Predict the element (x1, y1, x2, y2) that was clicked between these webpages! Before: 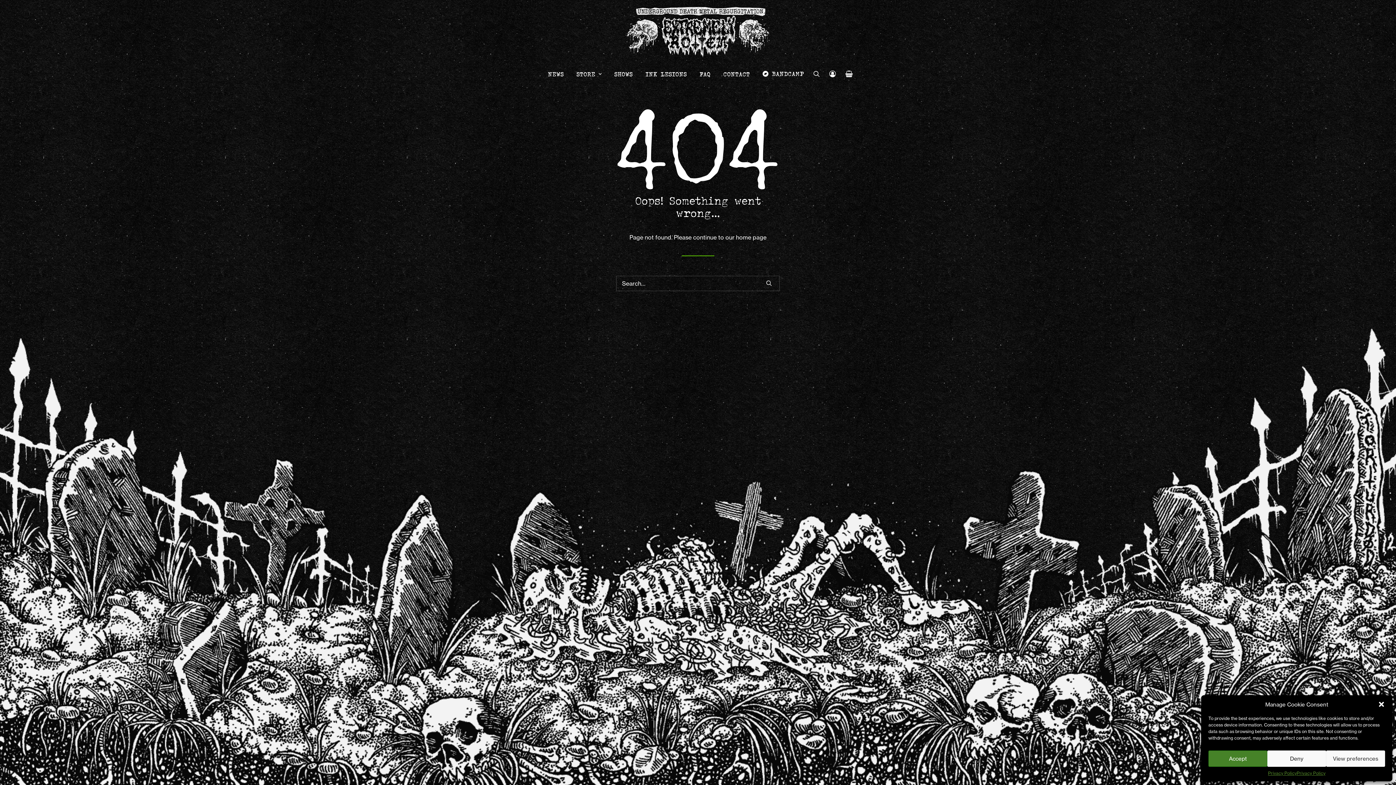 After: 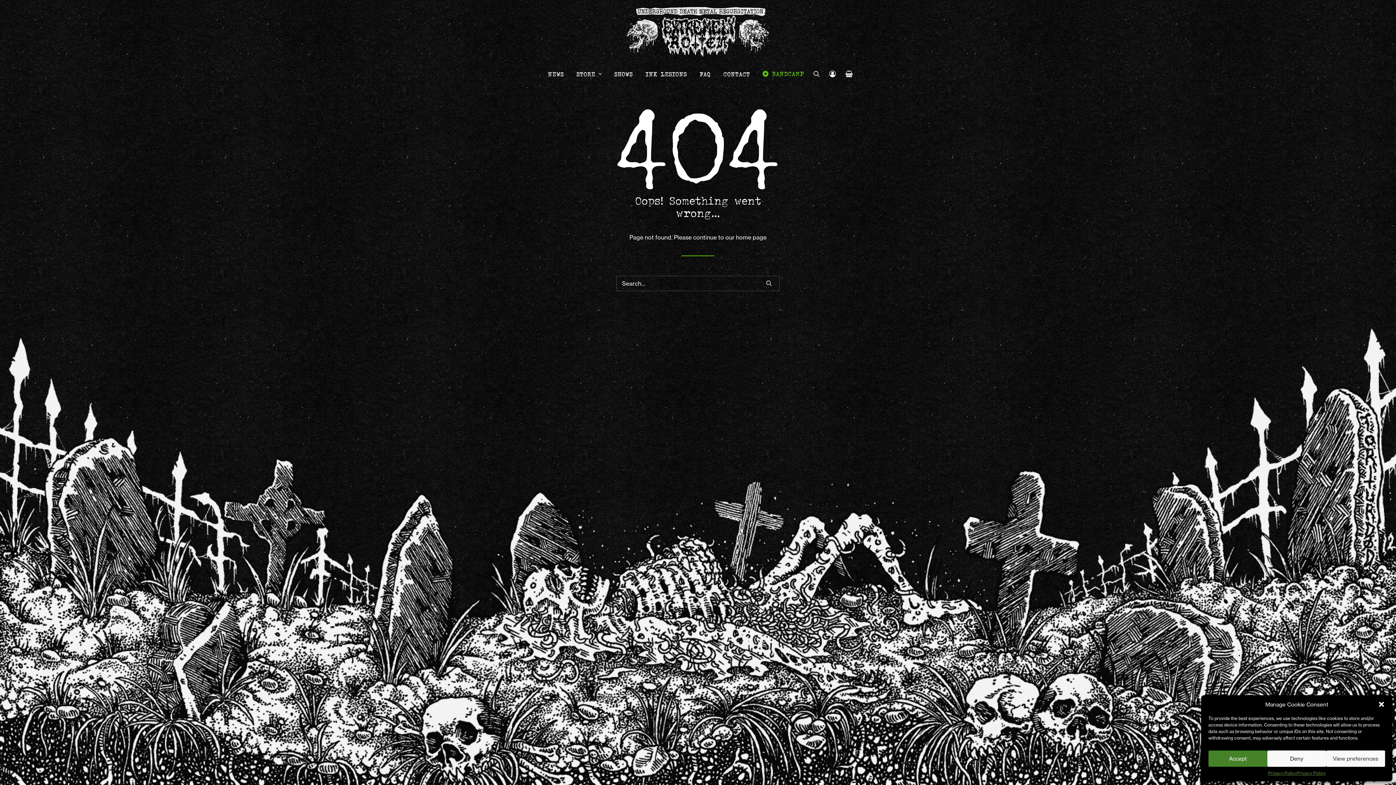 Action: label: BANDCAMP bbox: (758, 64, 804, 83)